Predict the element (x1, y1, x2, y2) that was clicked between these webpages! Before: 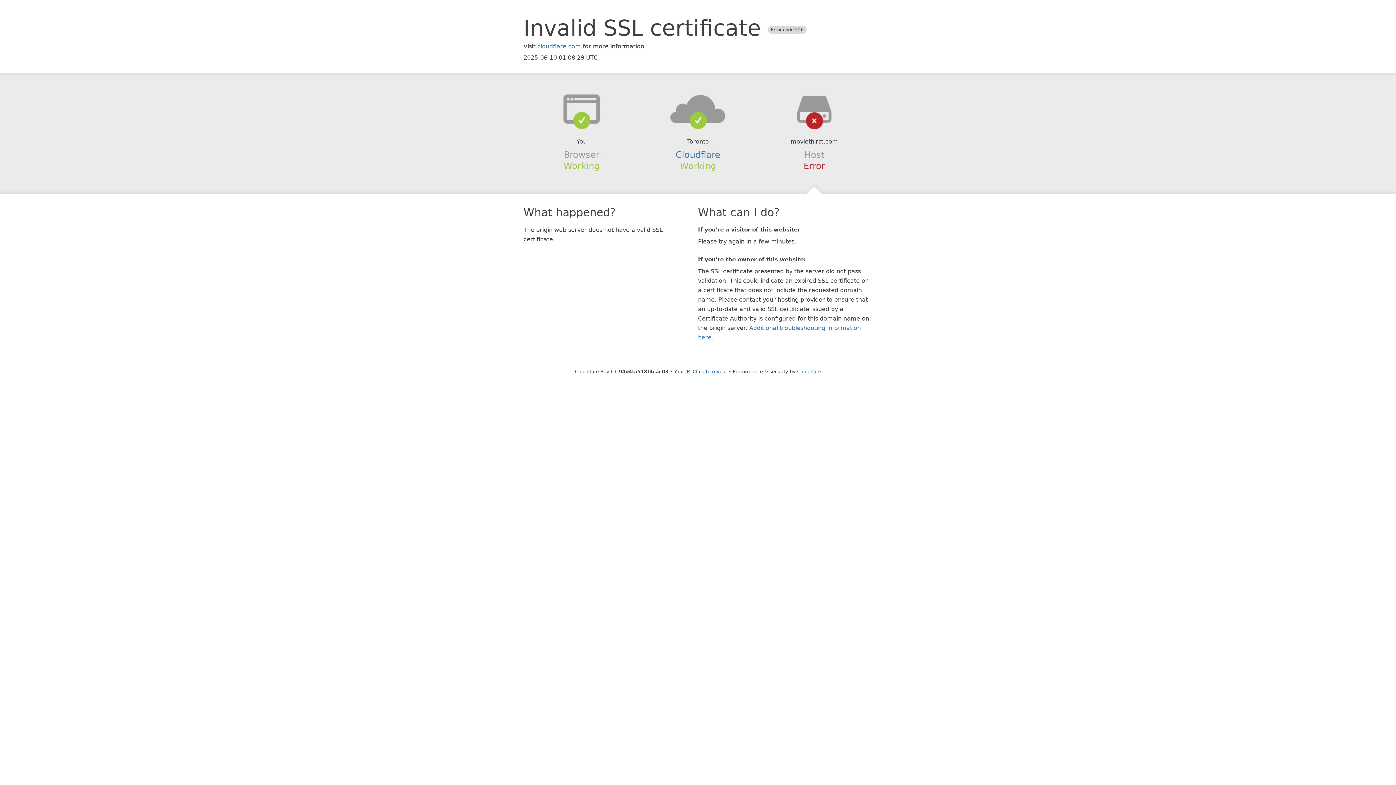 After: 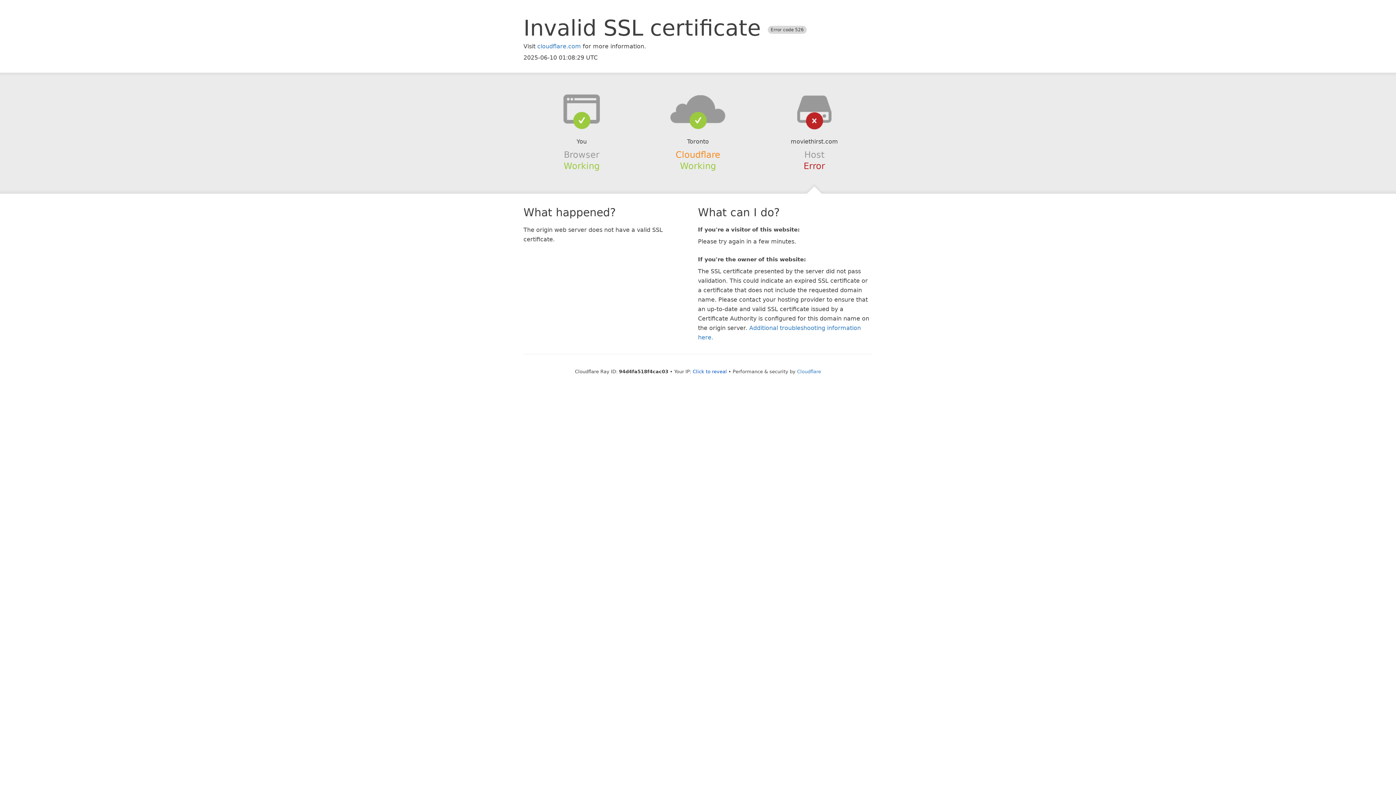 Action: bbox: (675, 149, 720, 159) label: Cloudflare